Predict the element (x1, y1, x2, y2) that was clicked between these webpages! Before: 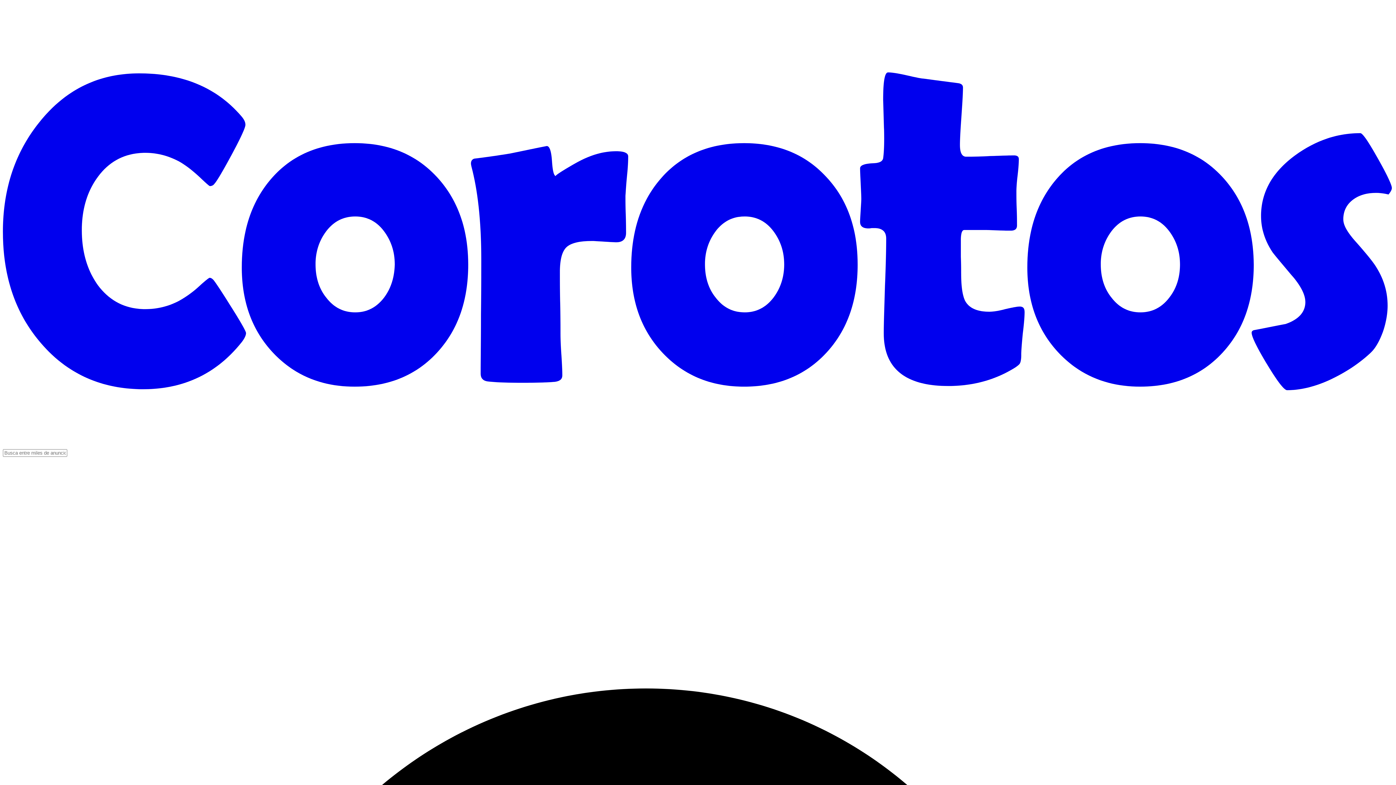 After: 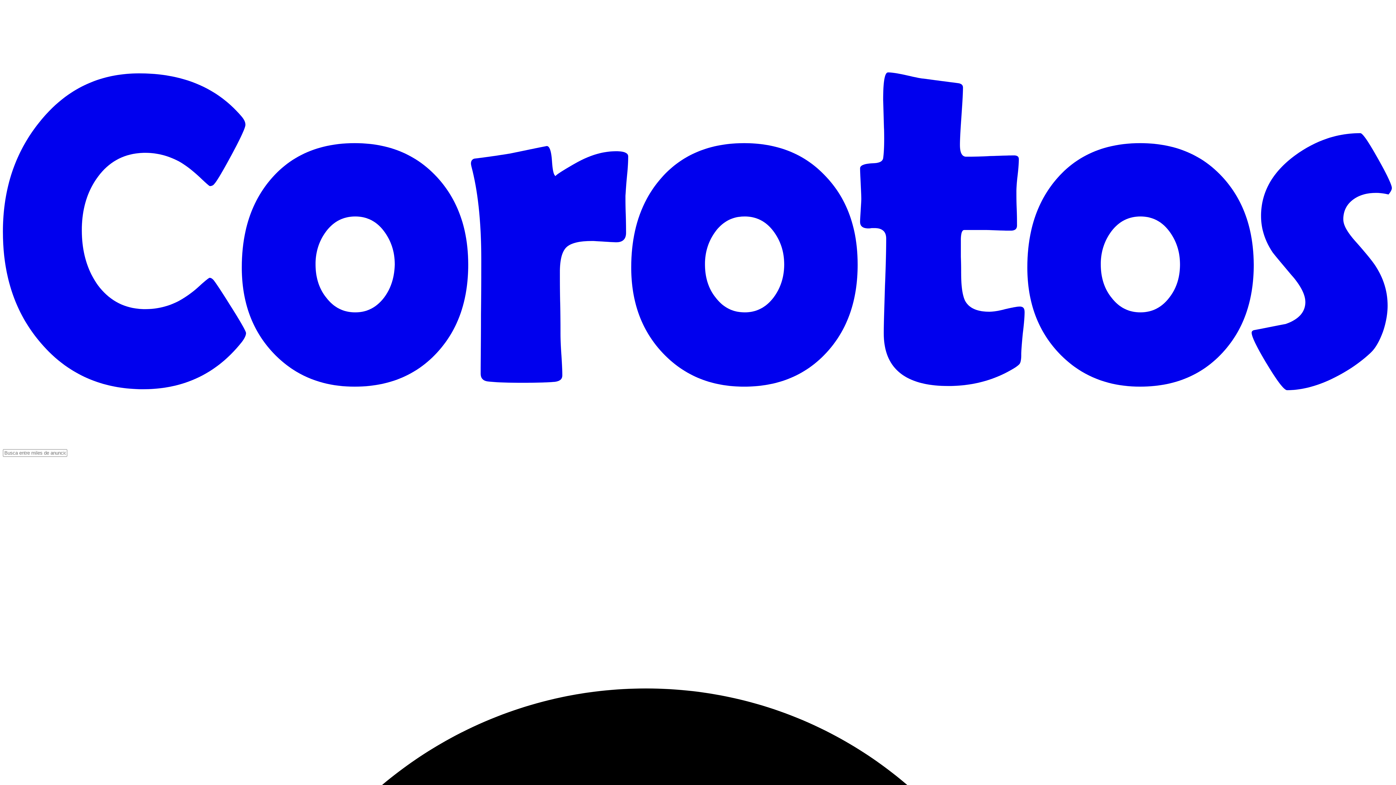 Action: label: Página de inicio bbox: (2, 2, 1393, 449)